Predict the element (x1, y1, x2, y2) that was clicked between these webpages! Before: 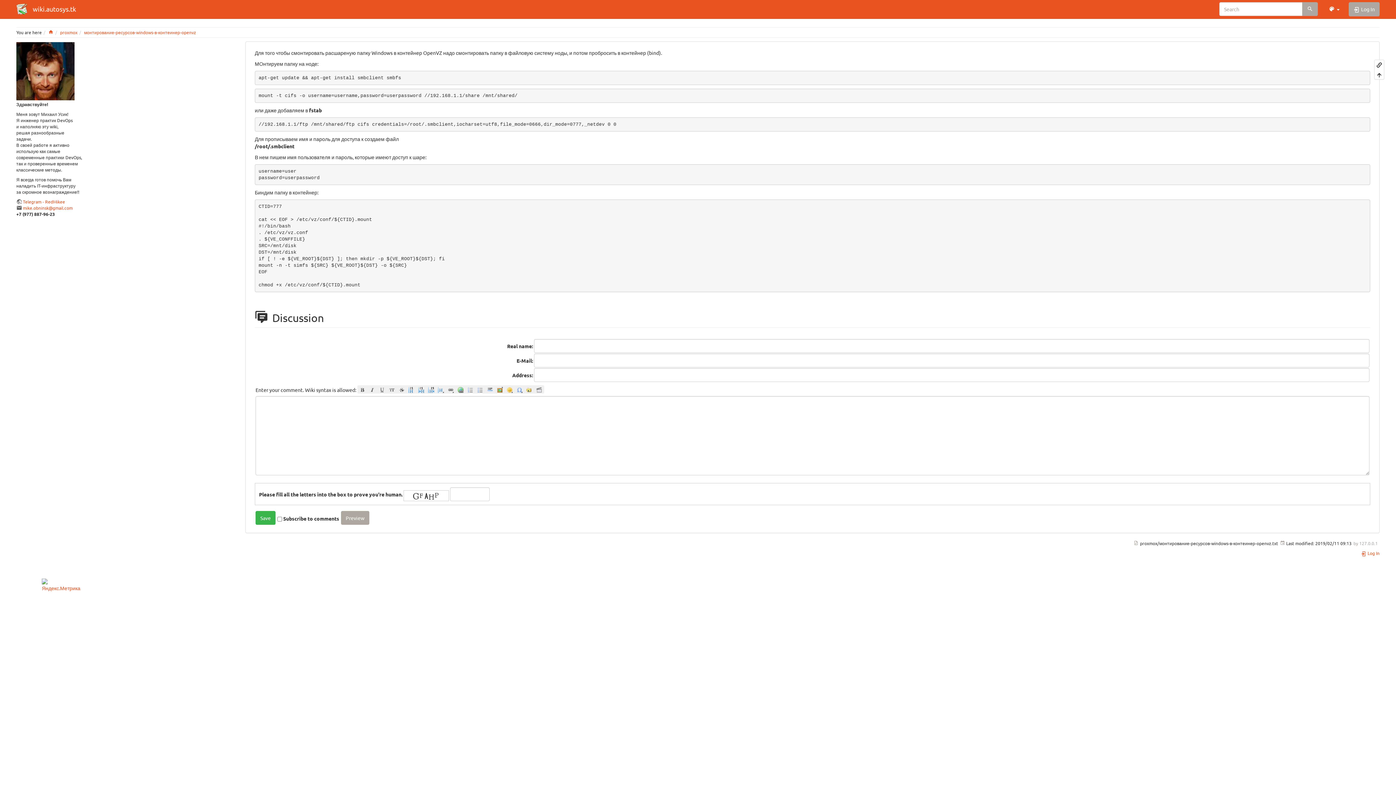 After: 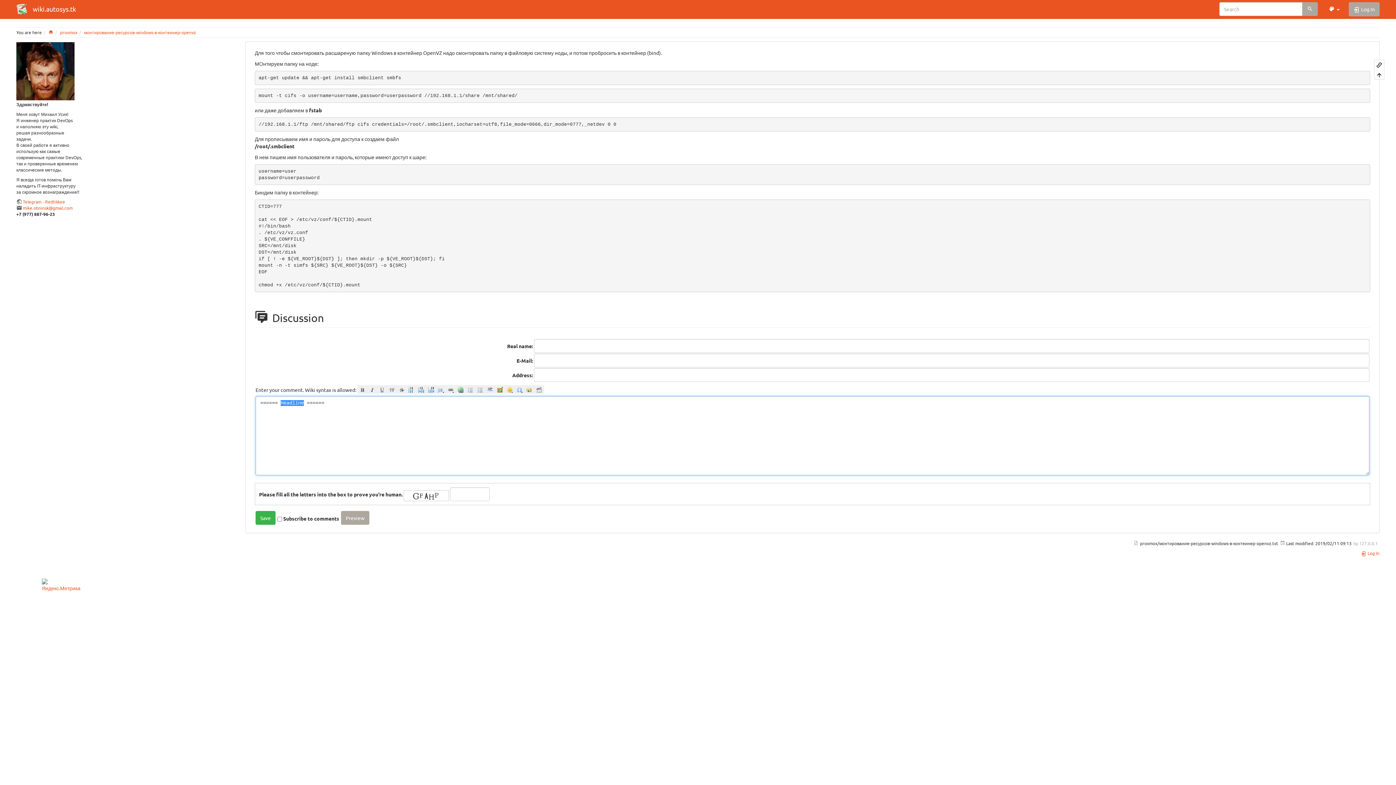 Action: bbox: (406, 385, 416, 393)